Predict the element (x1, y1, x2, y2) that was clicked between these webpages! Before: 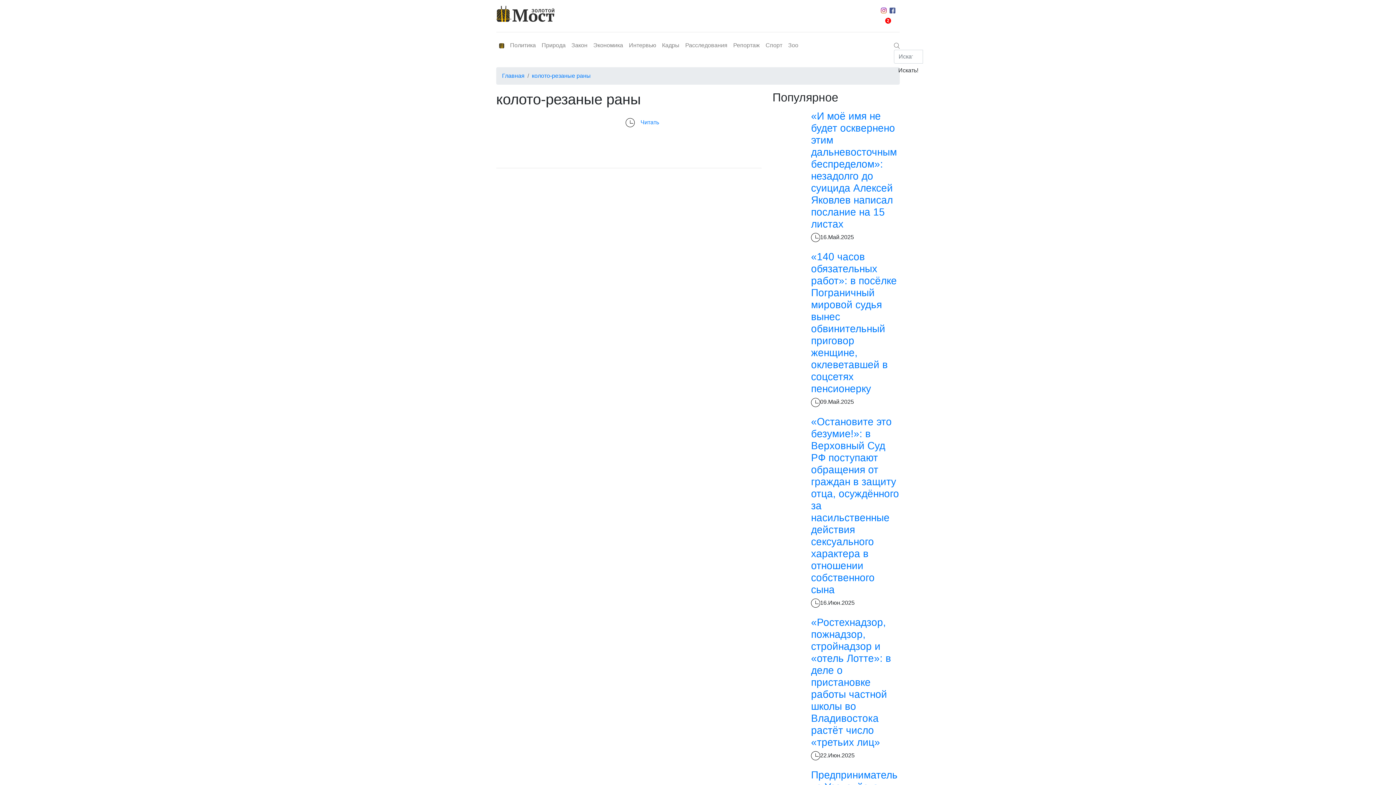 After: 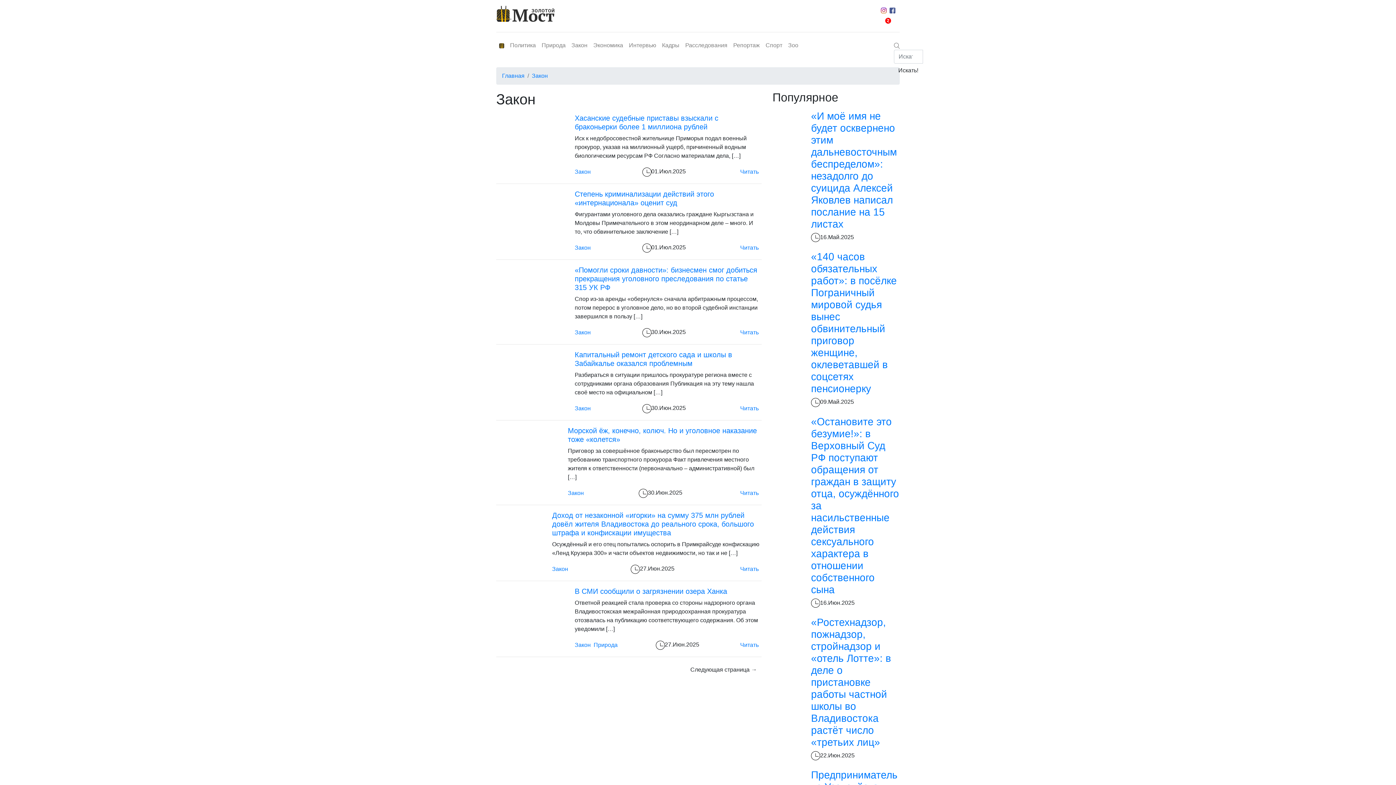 Action: label: Закон bbox: (568, 38, 590, 52)